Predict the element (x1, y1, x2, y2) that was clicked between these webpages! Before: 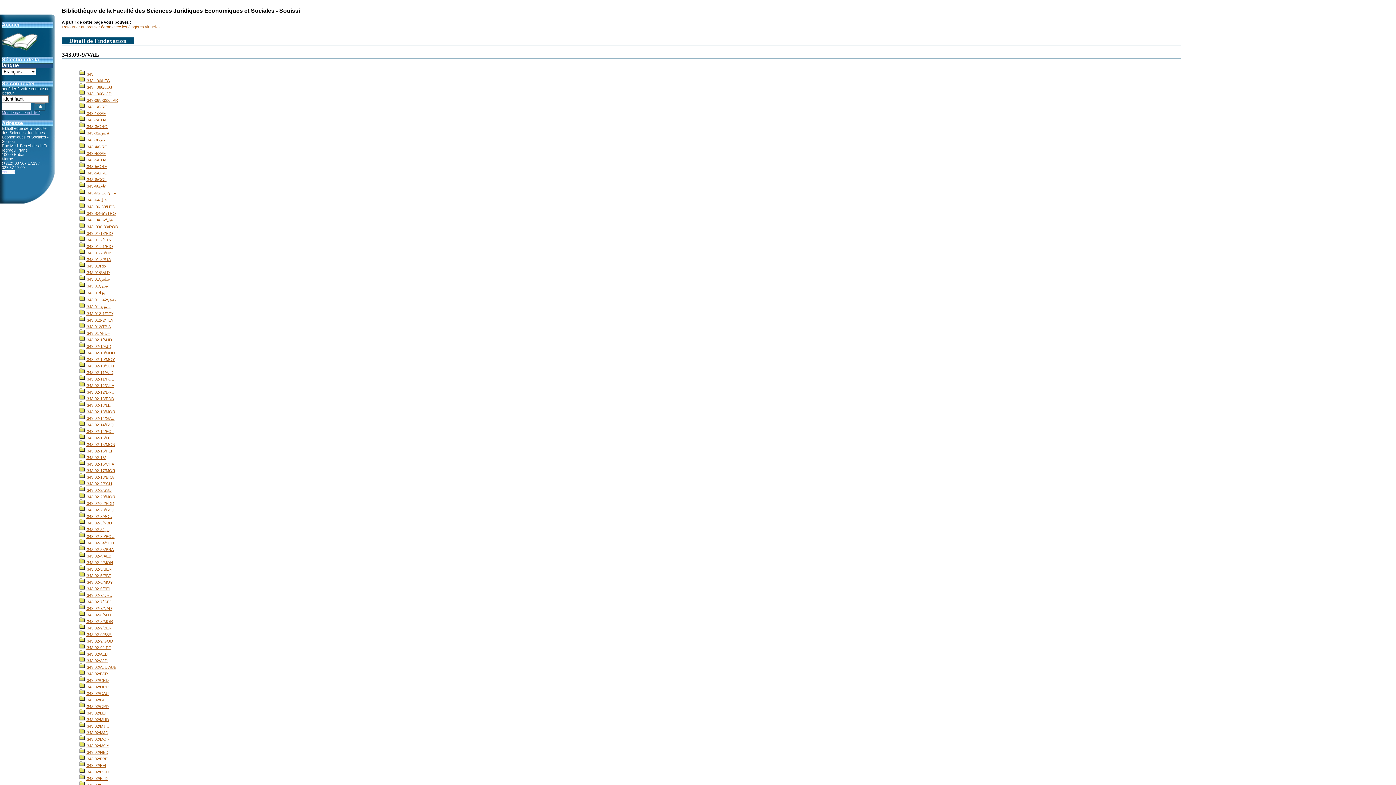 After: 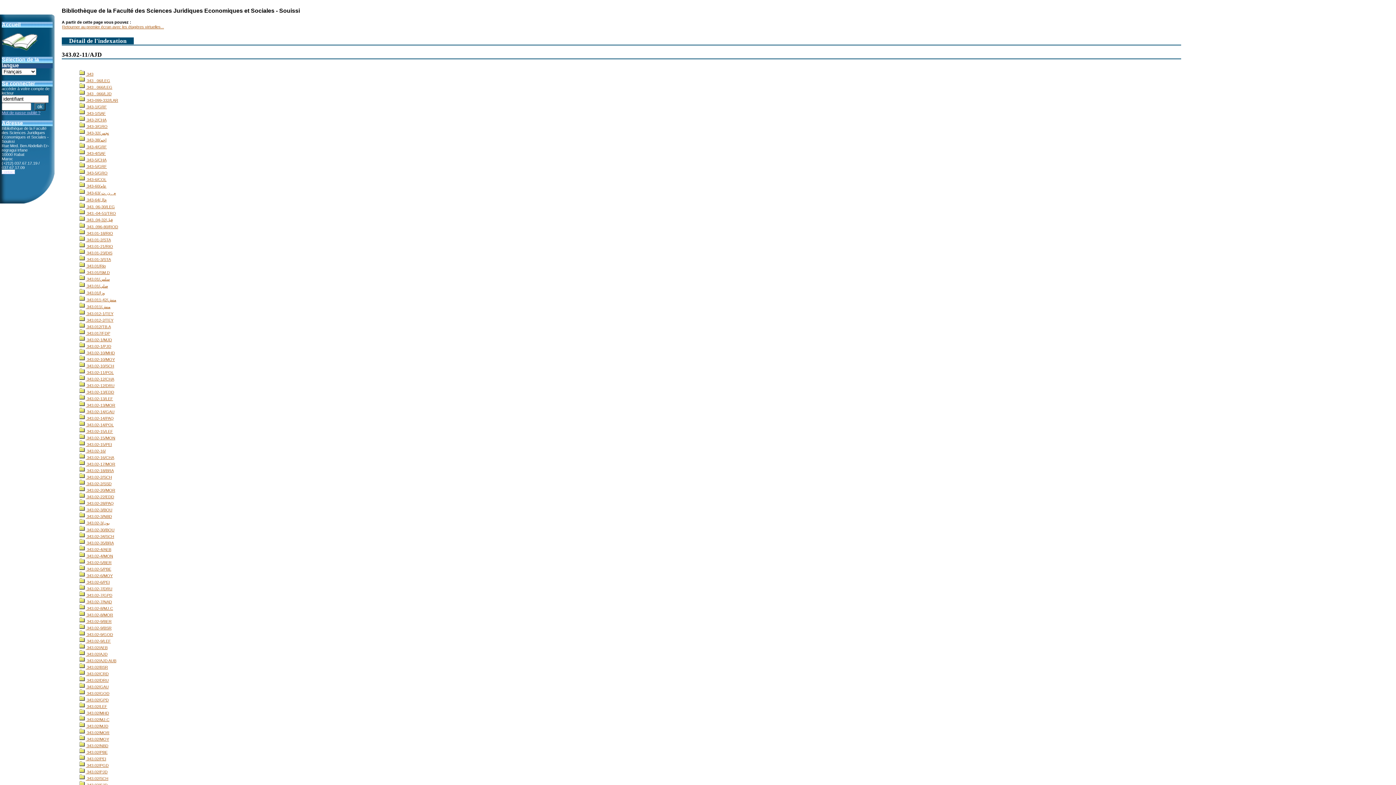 Action: label:  343.02-11/AJD bbox: (79, 370, 113, 374)